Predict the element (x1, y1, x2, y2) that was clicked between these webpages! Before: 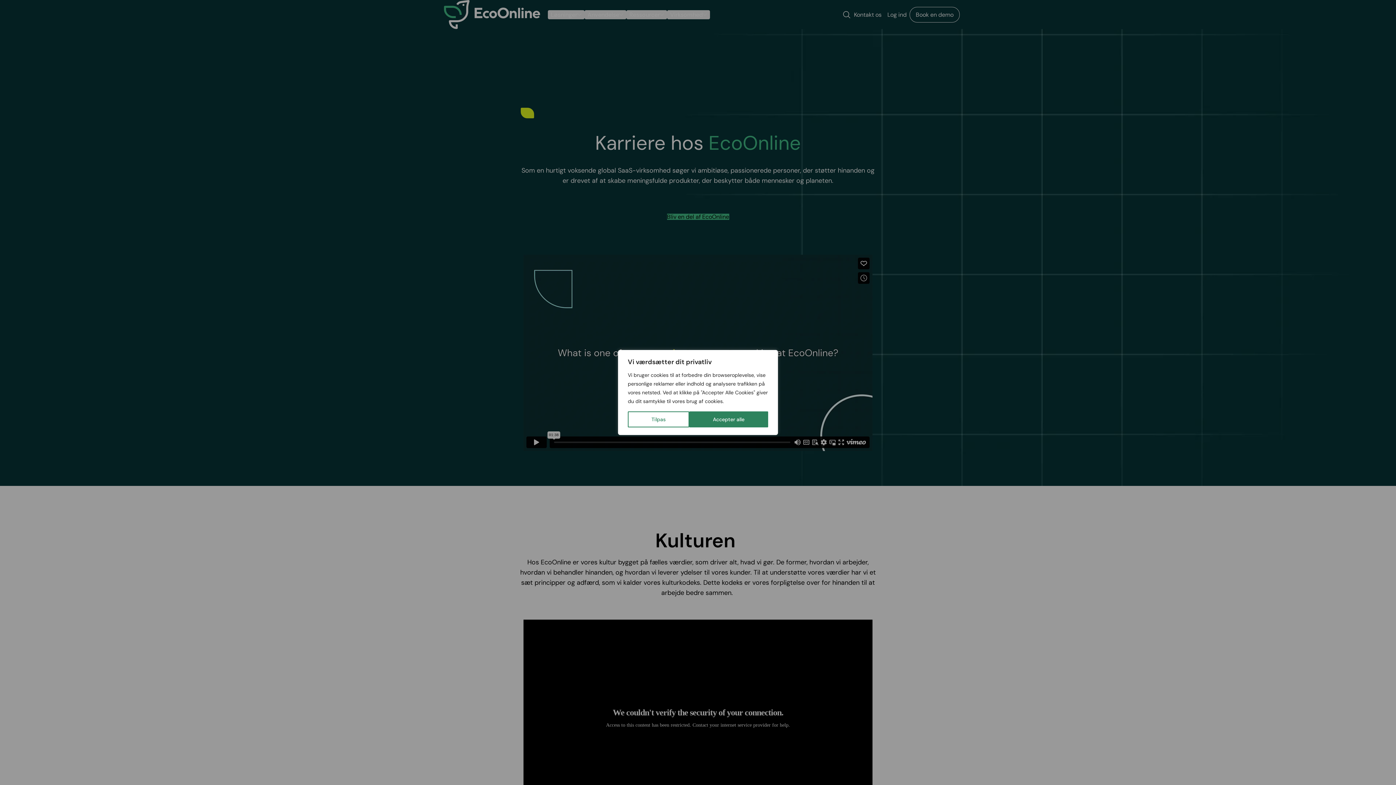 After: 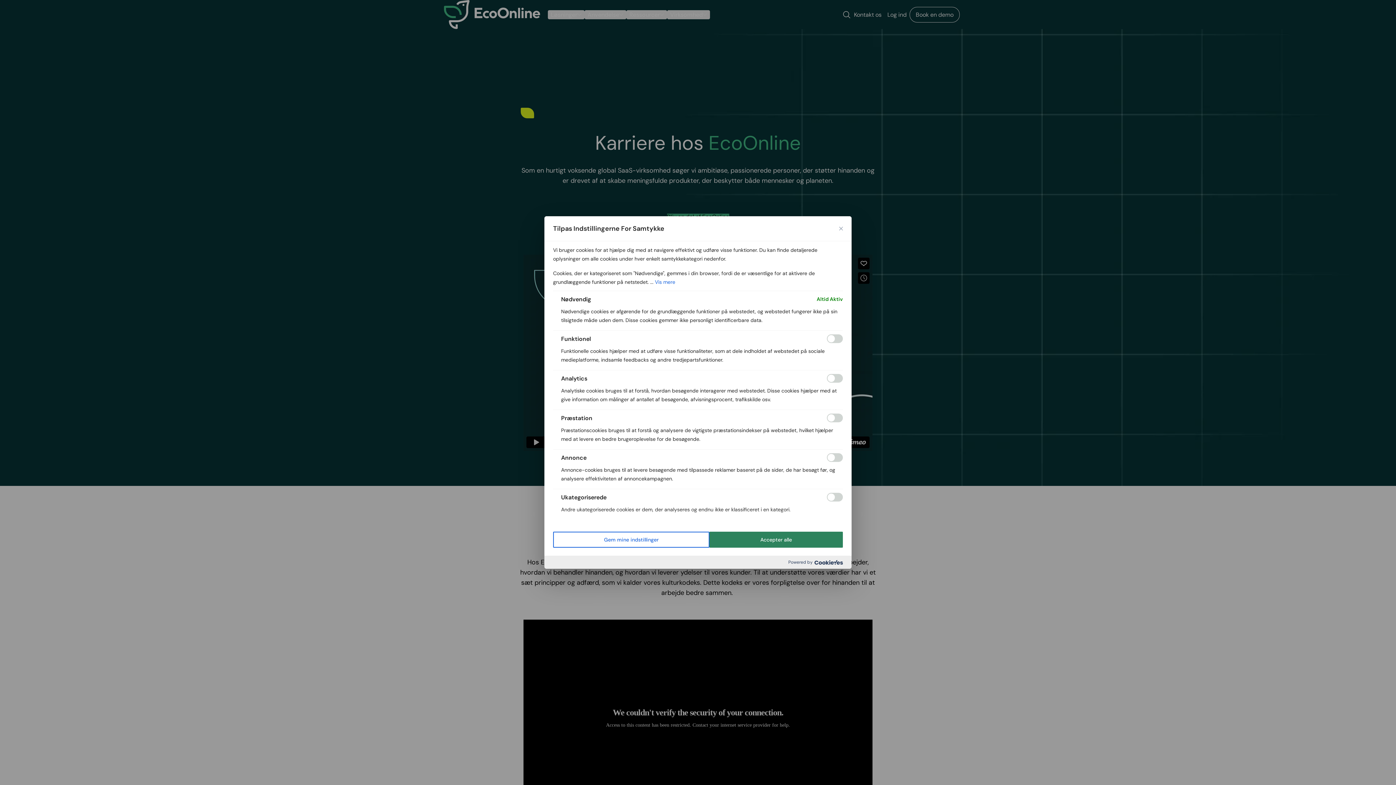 Action: bbox: (628, 411, 689, 427) label: Tilpas